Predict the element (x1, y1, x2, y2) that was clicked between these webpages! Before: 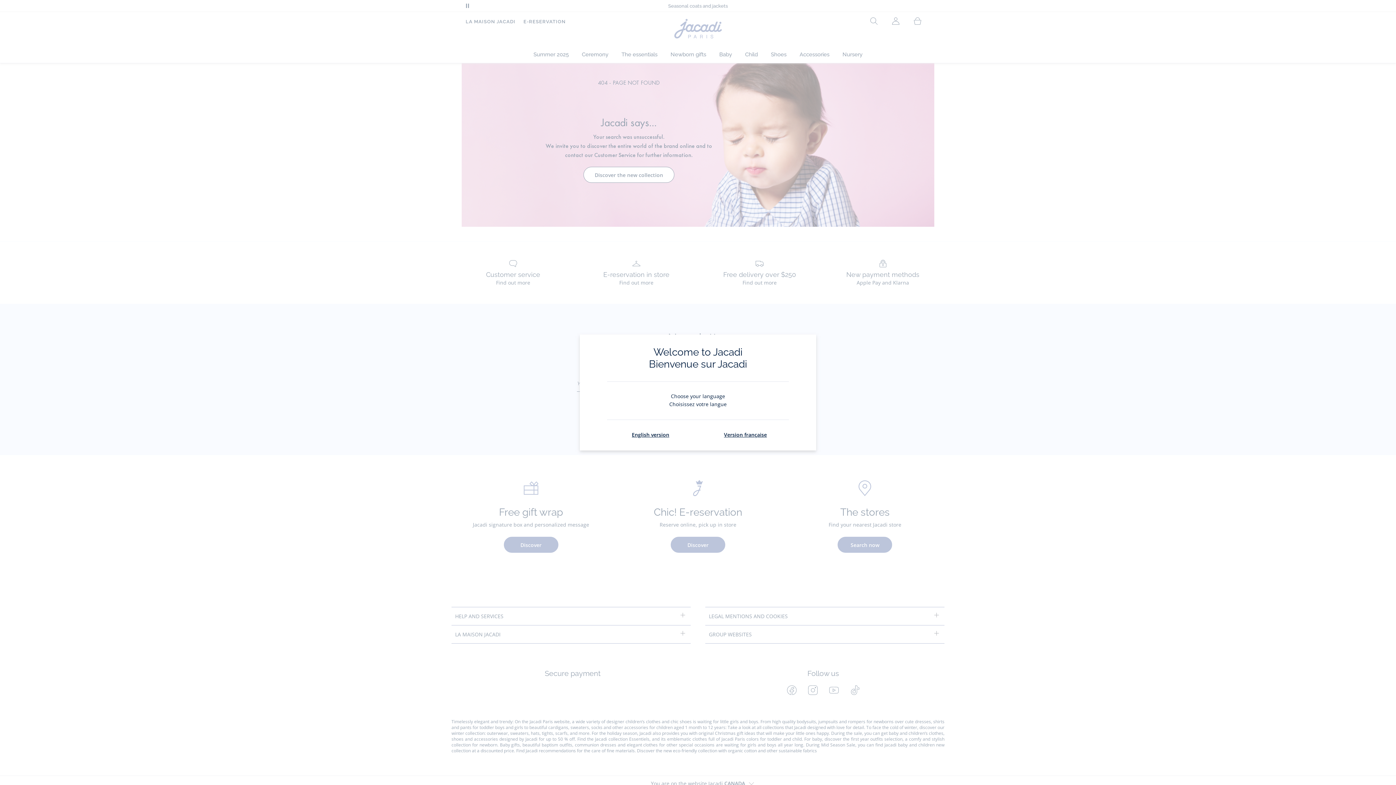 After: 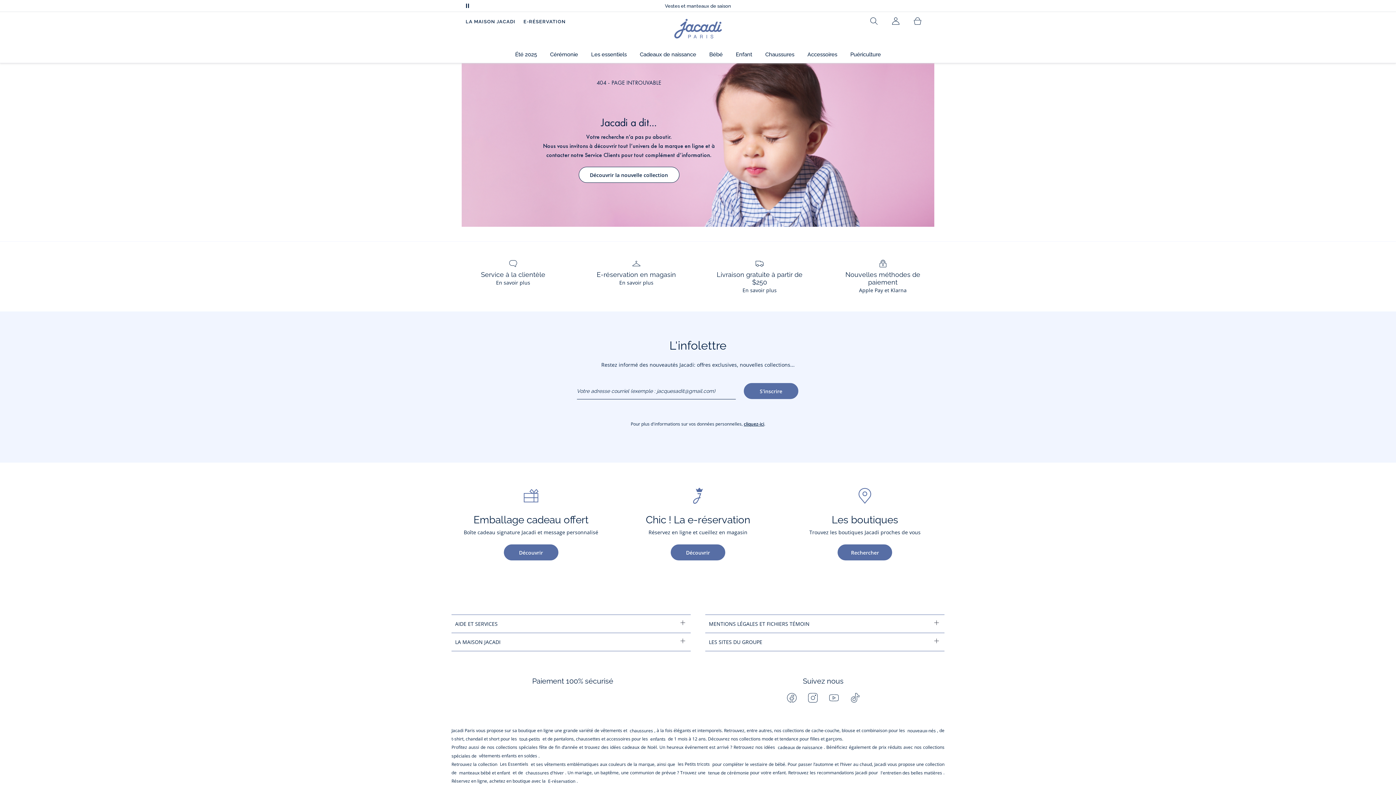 Action: bbox: (724, 431, 767, 438) label: Version française